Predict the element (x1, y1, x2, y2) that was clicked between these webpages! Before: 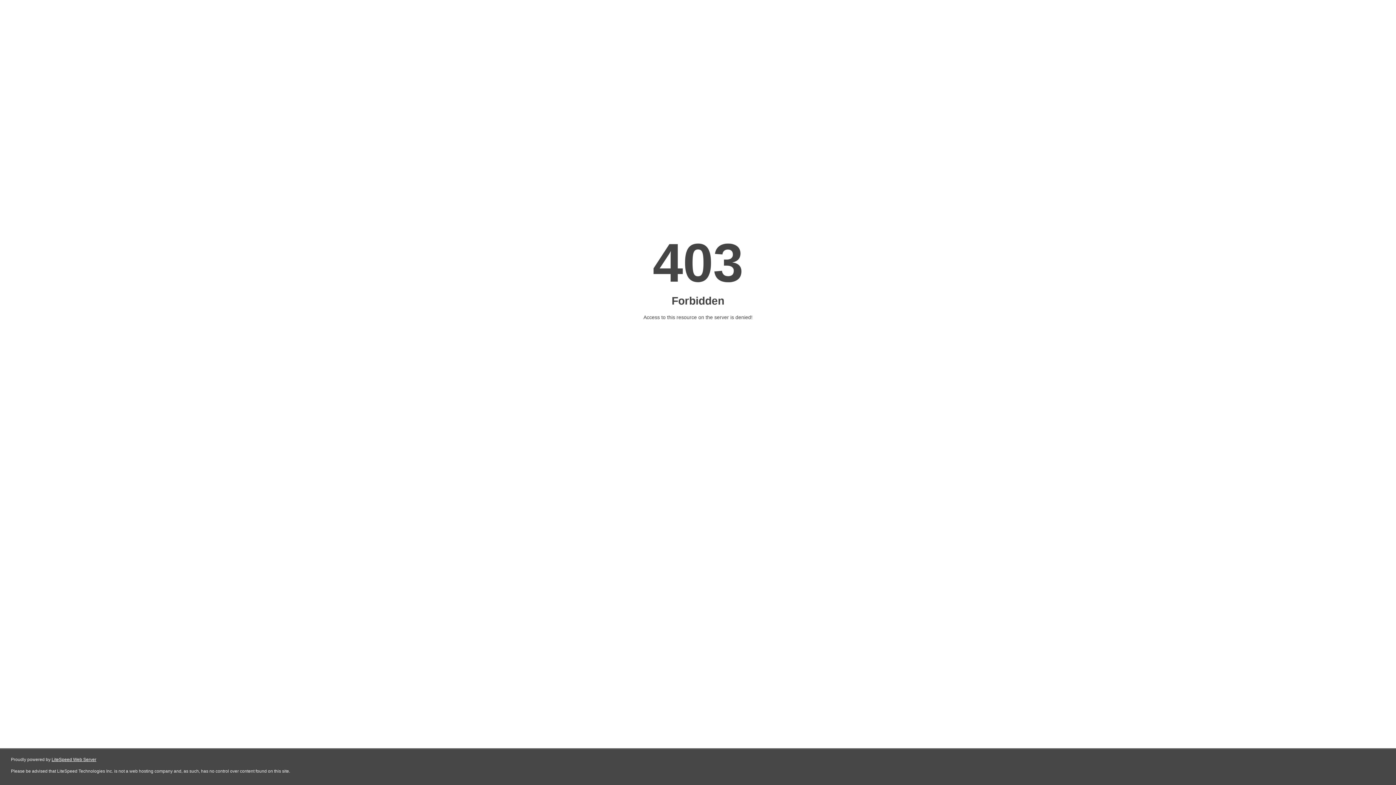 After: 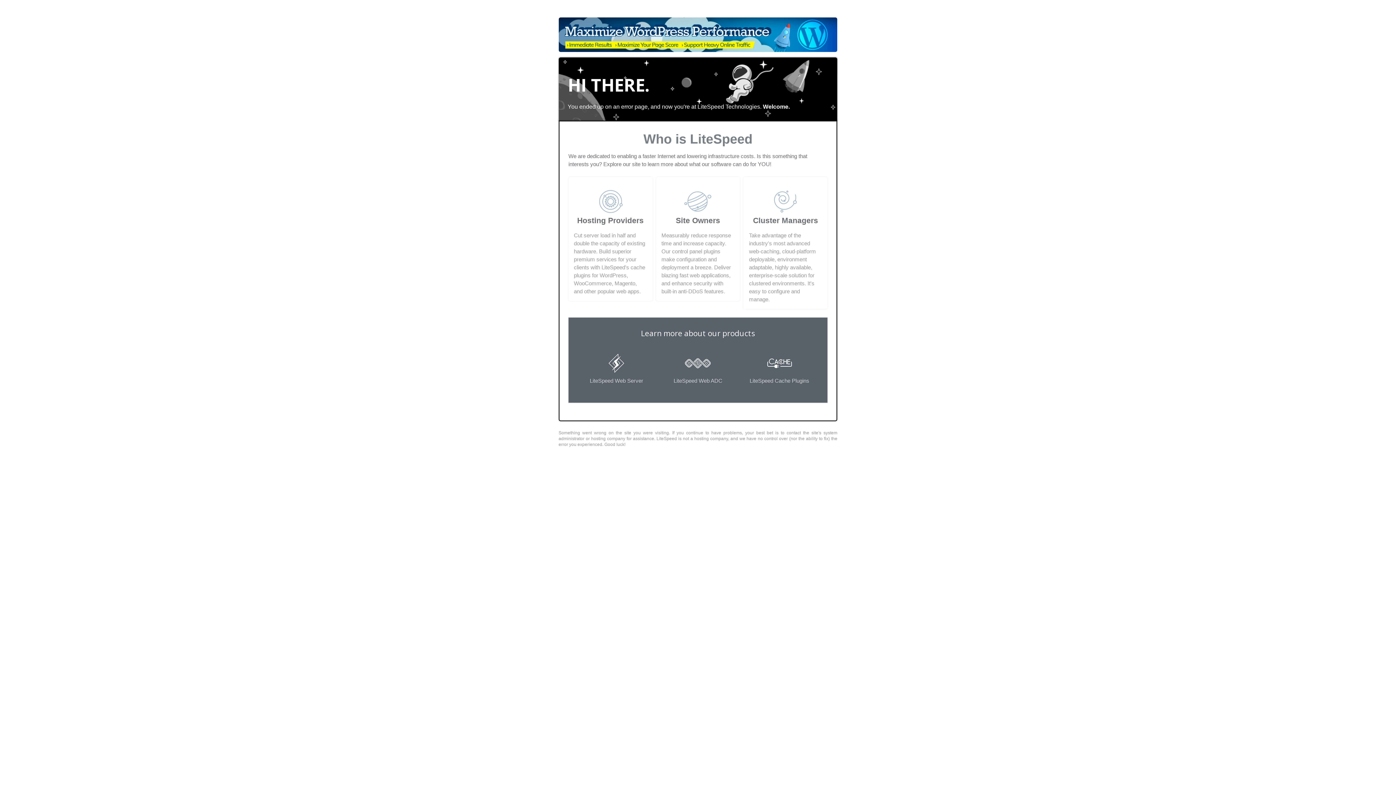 Action: label: LiteSpeed Web Server bbox: (51, 757, 96, 762)